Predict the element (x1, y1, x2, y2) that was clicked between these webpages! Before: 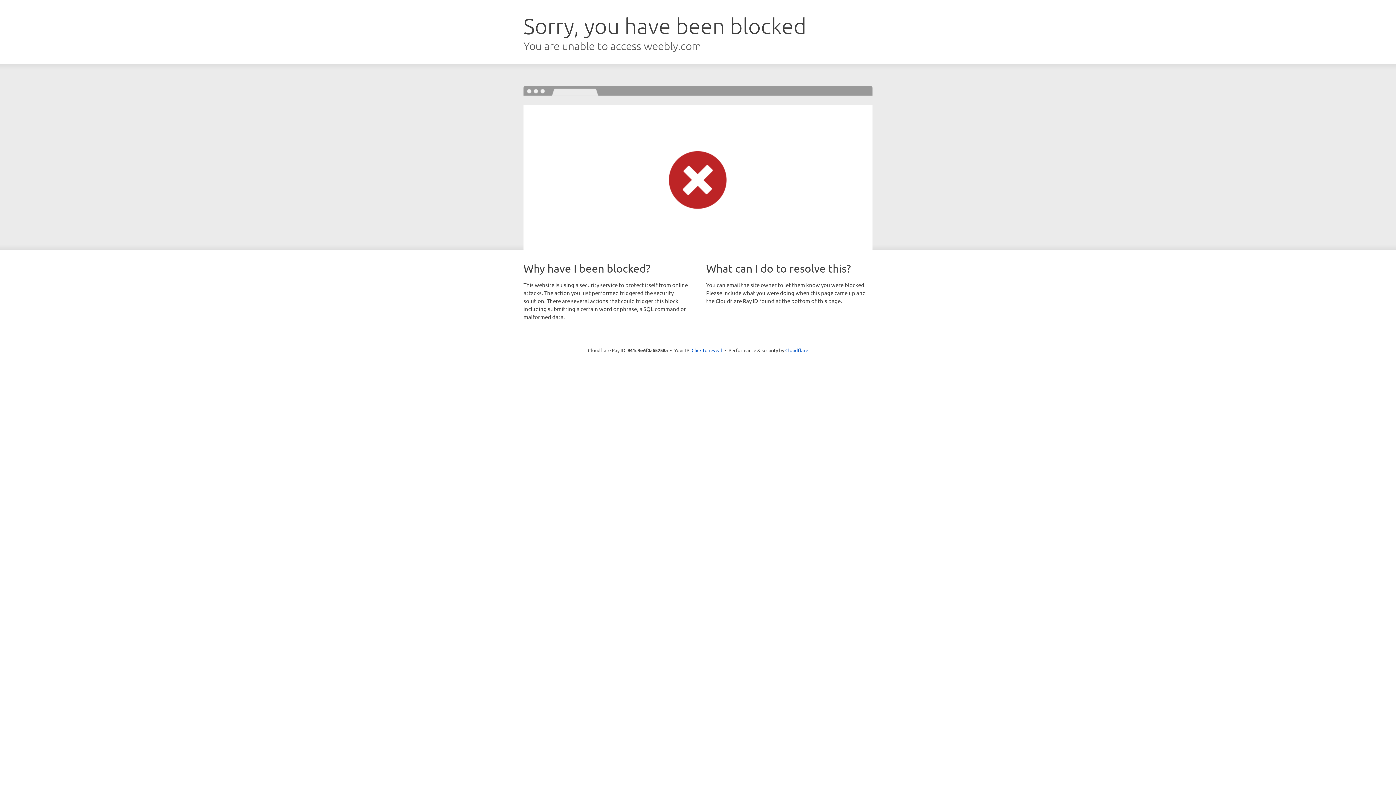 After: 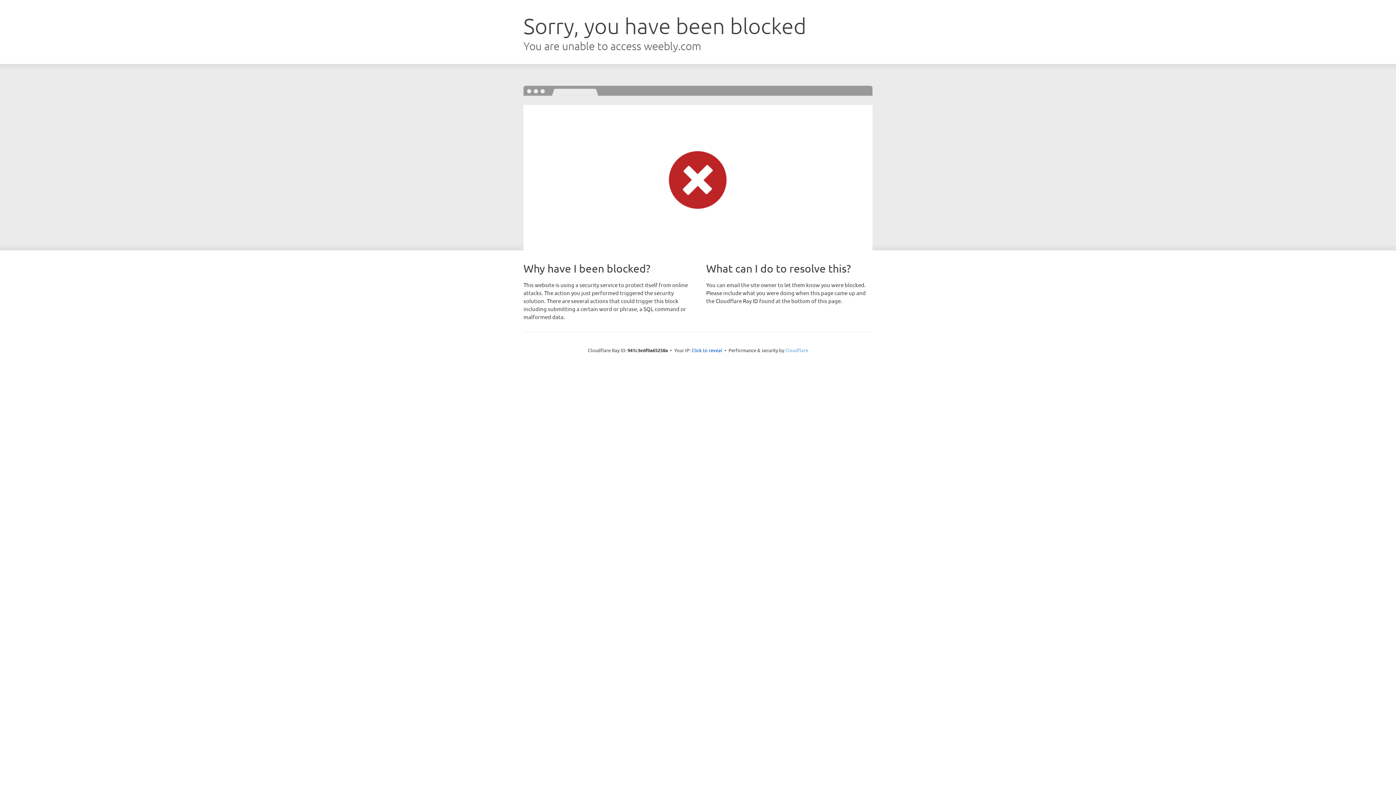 Action: label: Cloudflare bbox: (785, 347, 808, 353)